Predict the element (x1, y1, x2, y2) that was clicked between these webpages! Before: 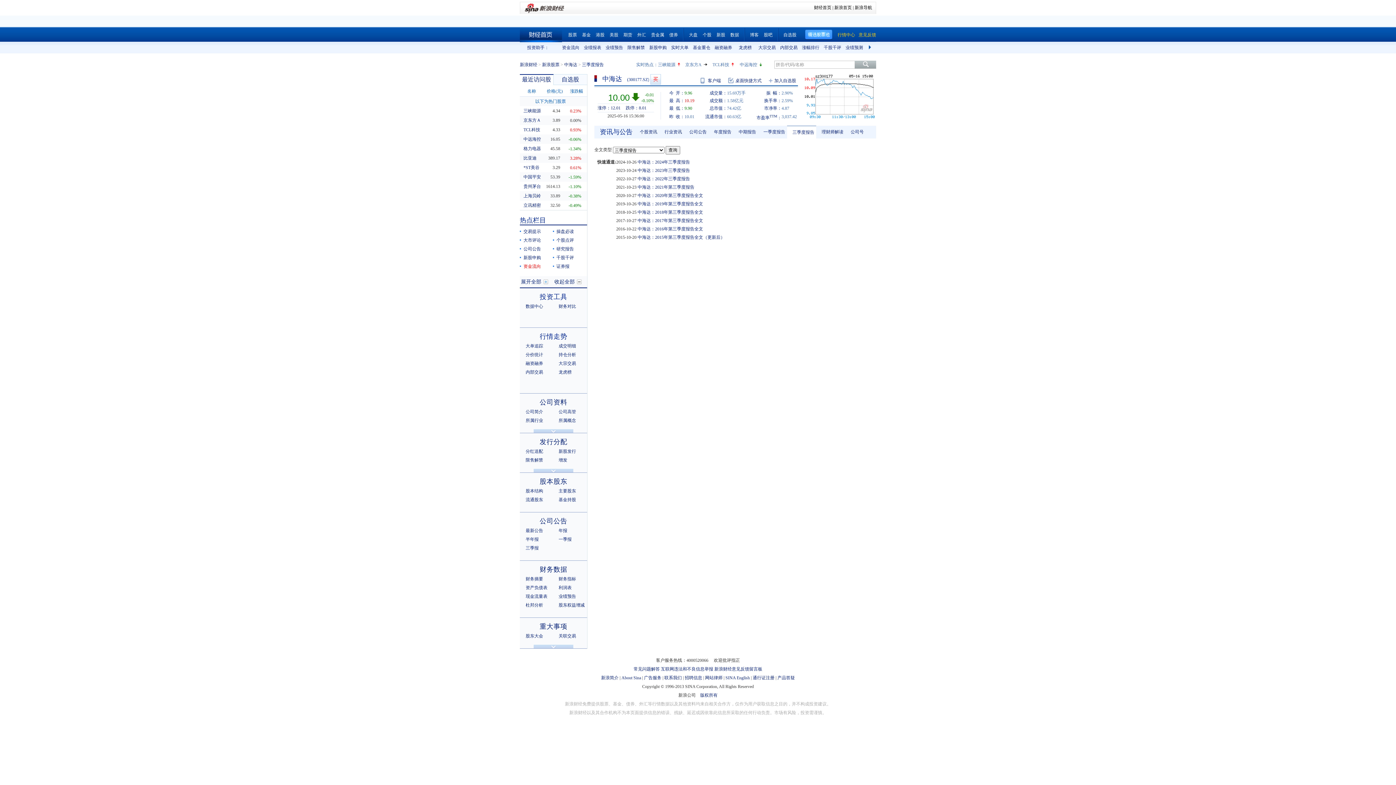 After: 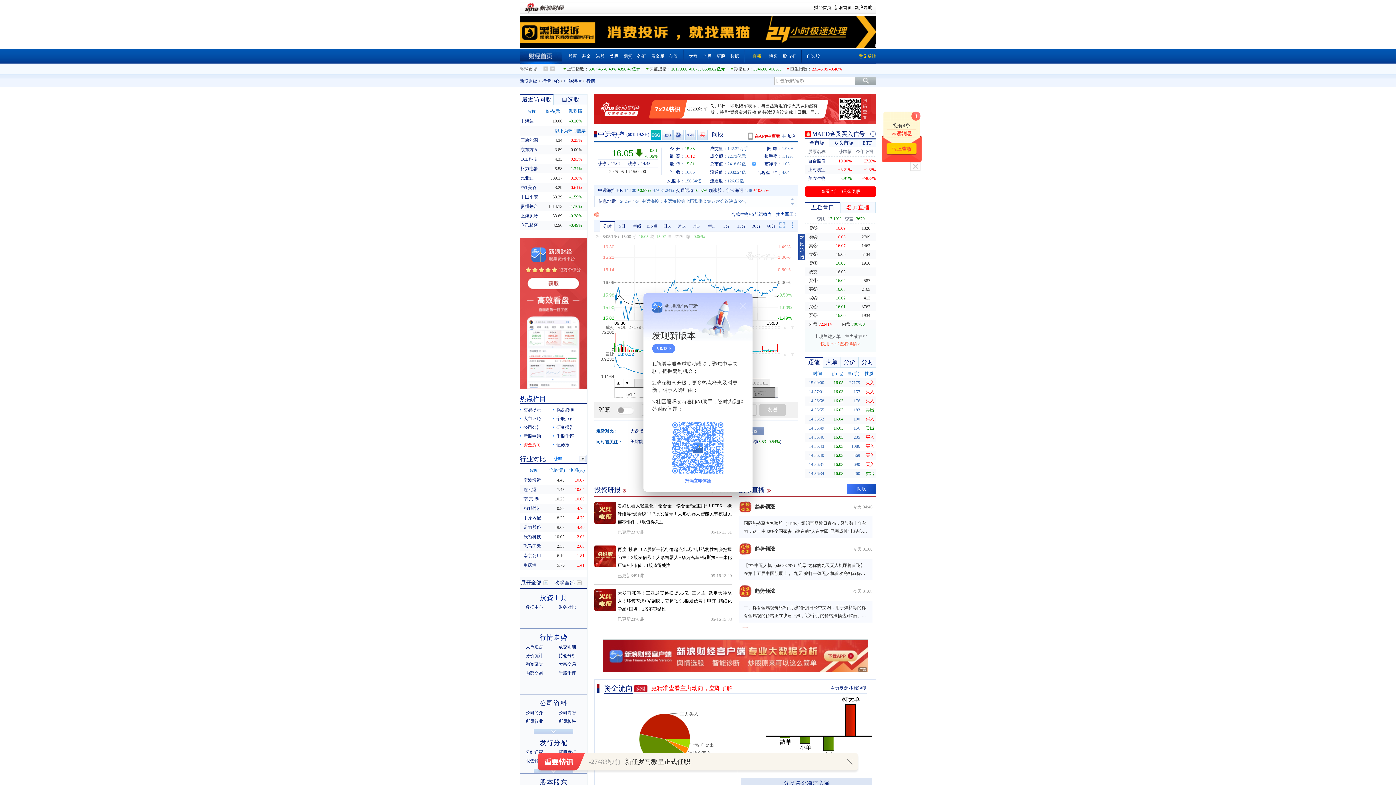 Action: bbox: (740, 58, 757, 70) label: 中远海控